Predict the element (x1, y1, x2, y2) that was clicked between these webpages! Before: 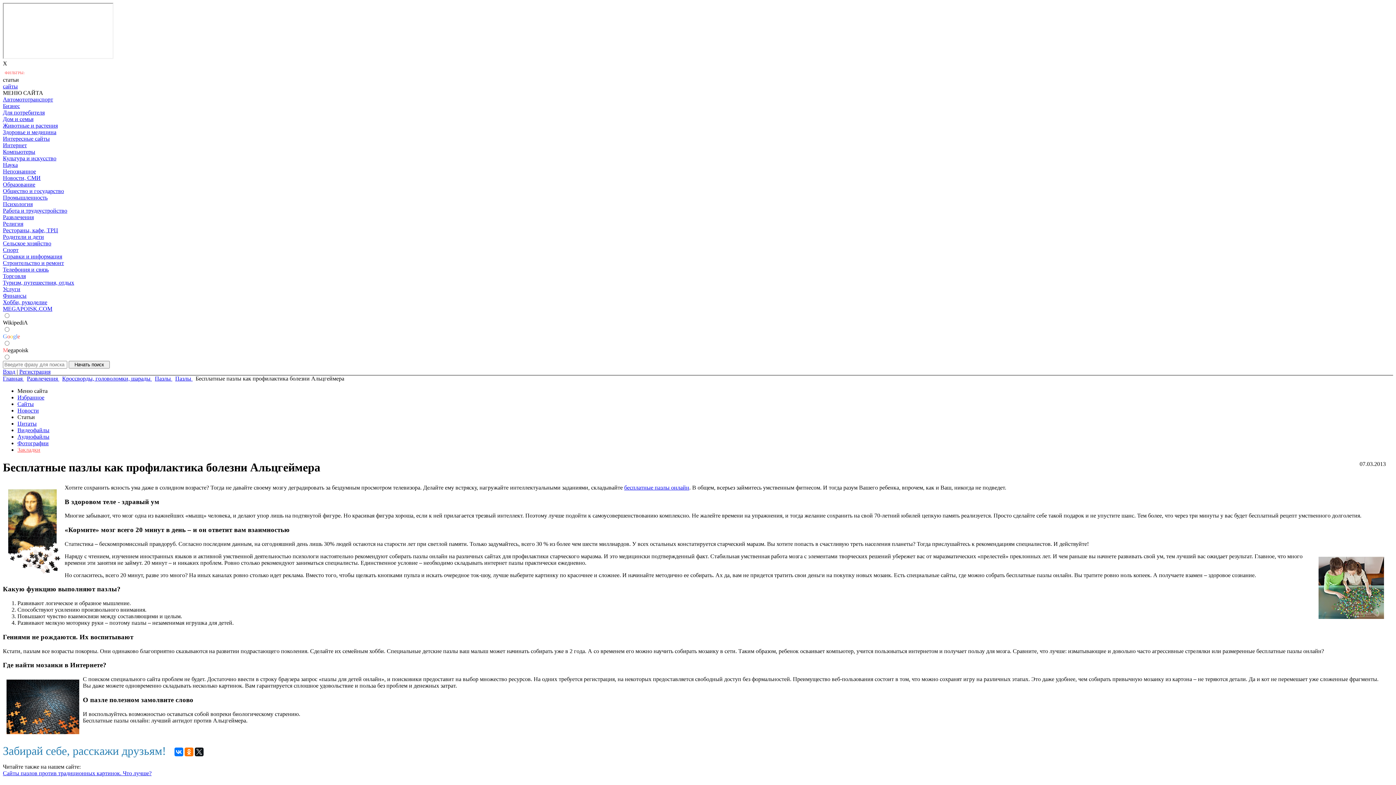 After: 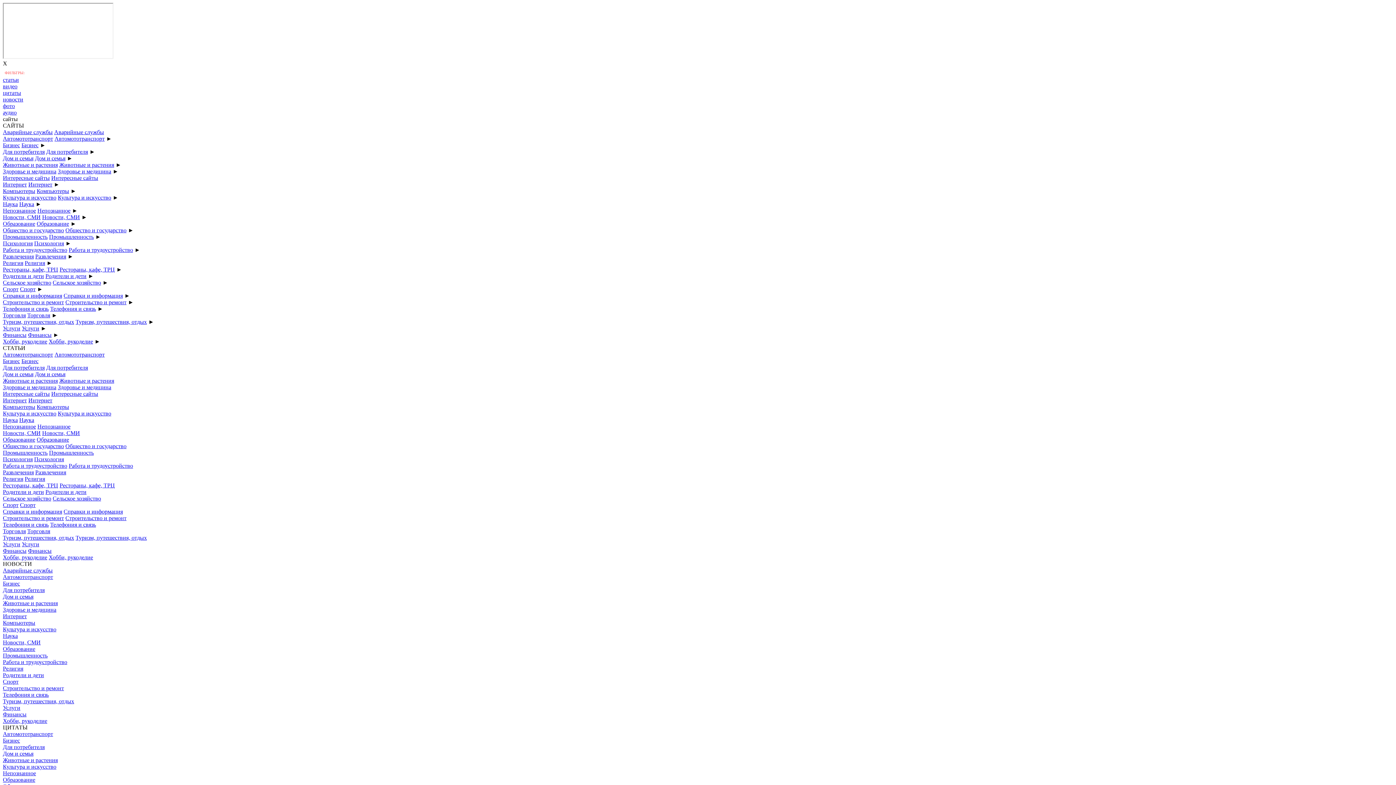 Action: bbox: (17, 401, 33, 407) label: Сайты